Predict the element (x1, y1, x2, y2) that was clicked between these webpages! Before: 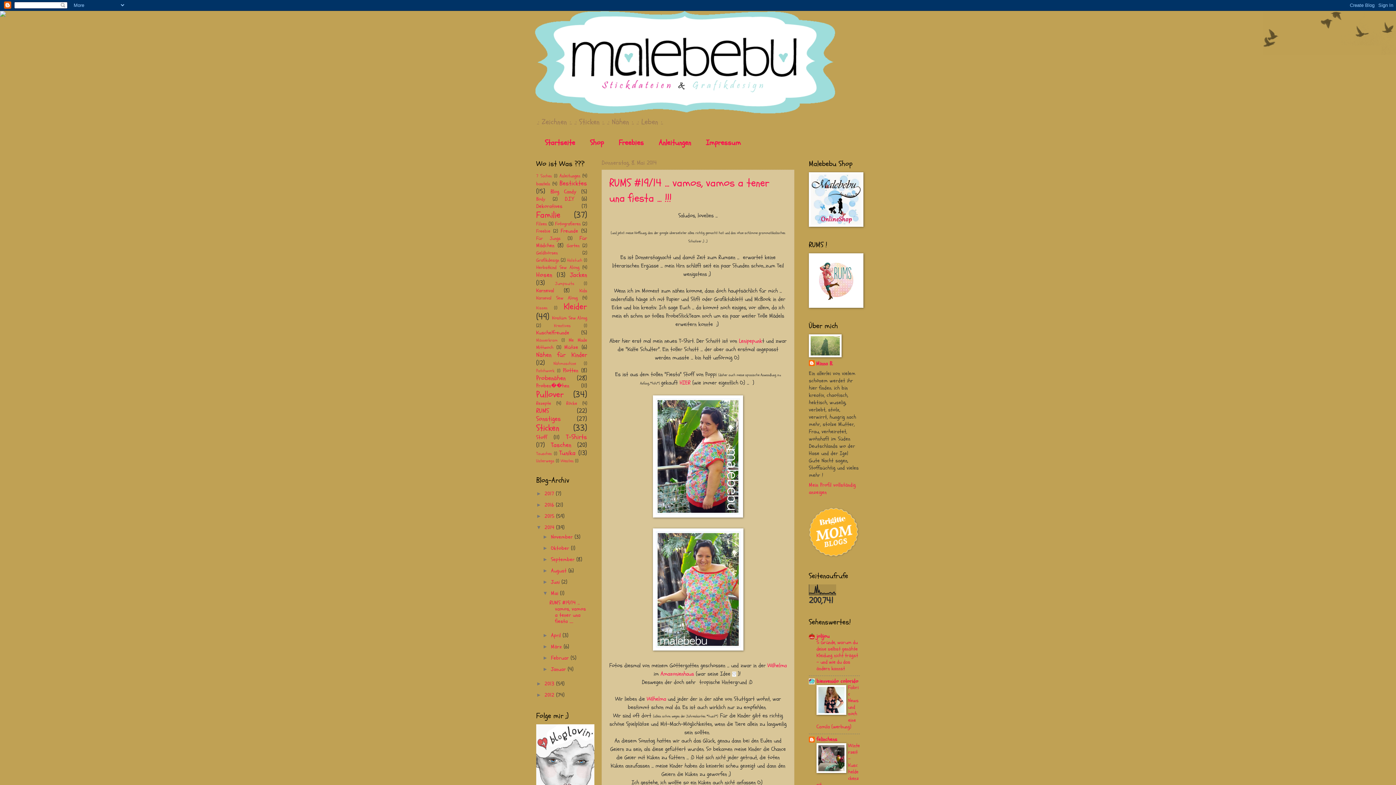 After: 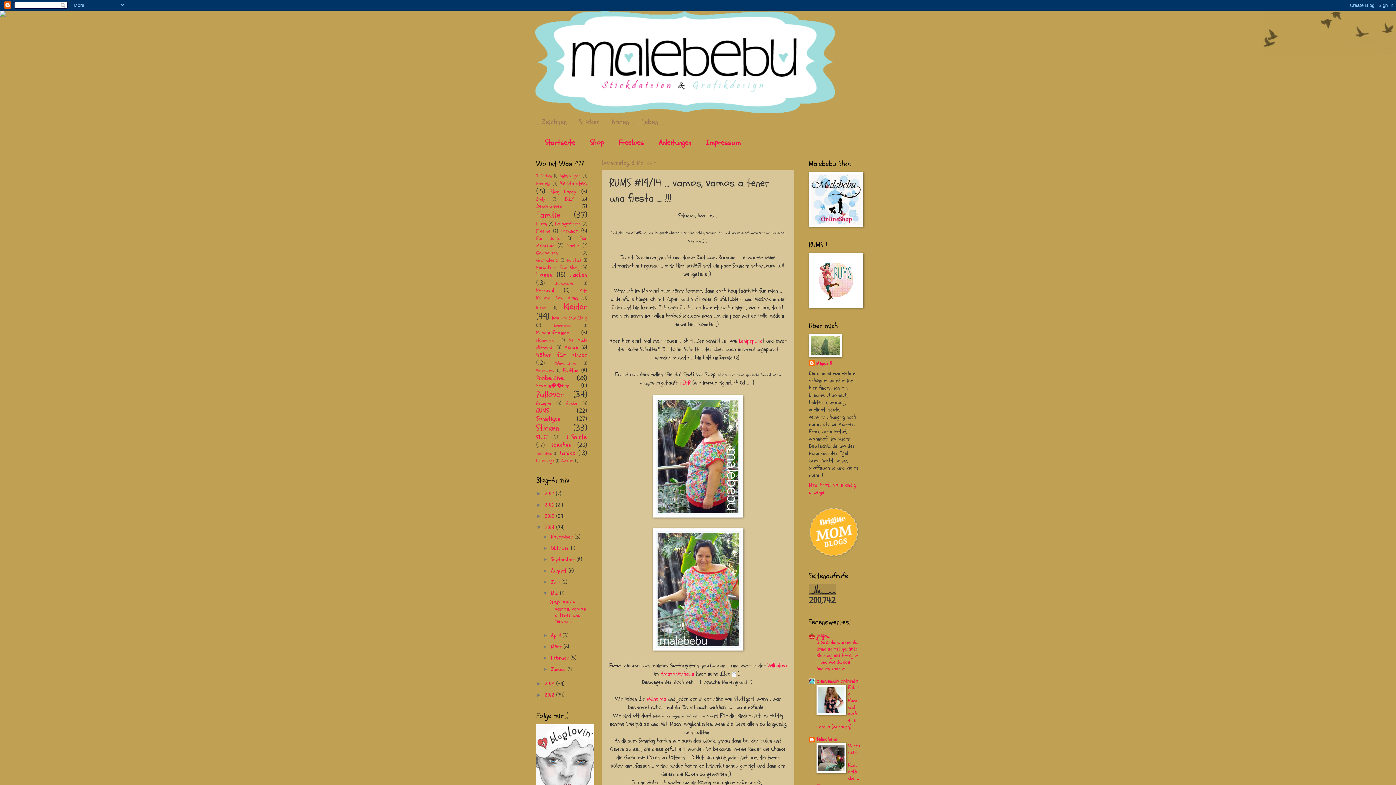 Action: bbox: (549, 599, 586, 625) label: RUMS #19/14 ... vamos, vamos a tener una fiesta .....